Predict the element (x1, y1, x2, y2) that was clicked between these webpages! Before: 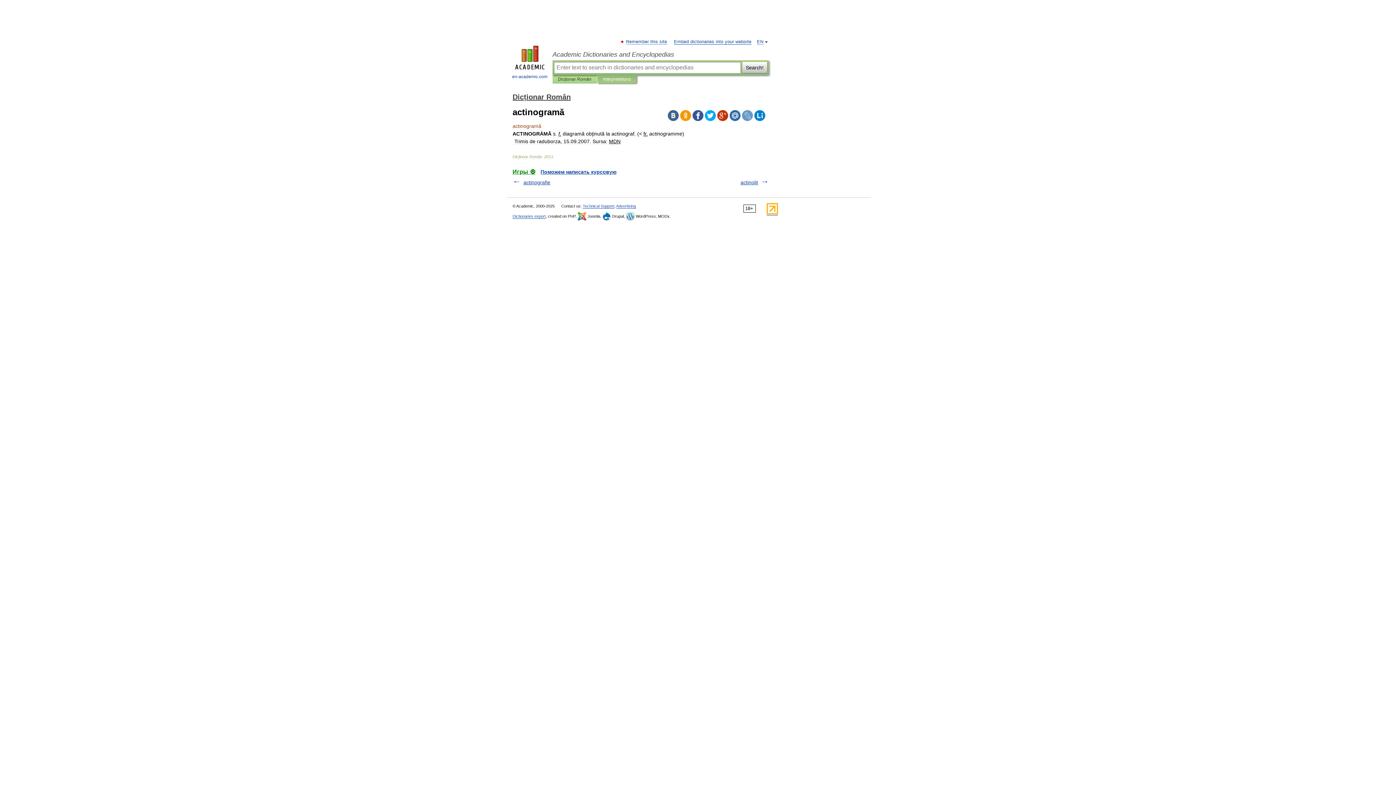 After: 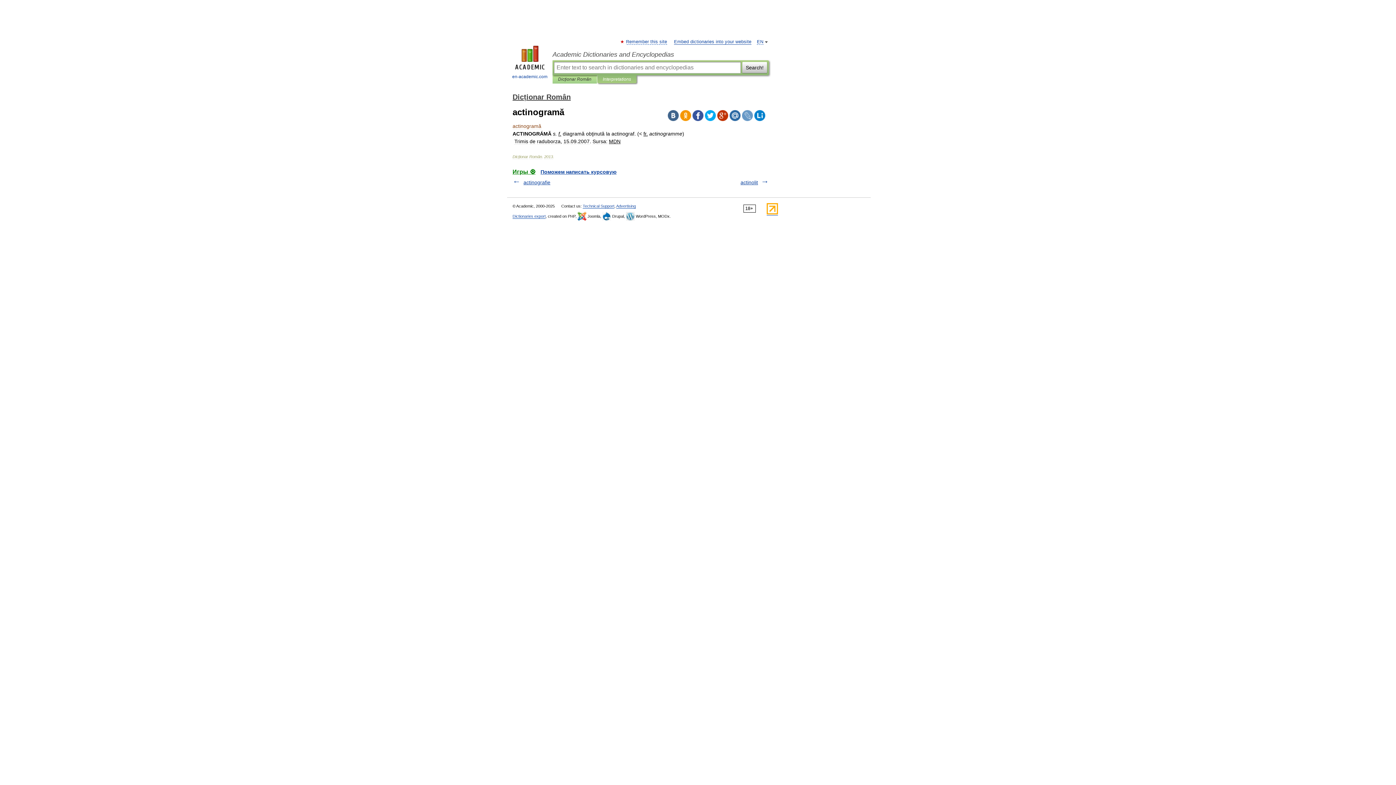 Action: bbox: (766, 210, 778, 215)